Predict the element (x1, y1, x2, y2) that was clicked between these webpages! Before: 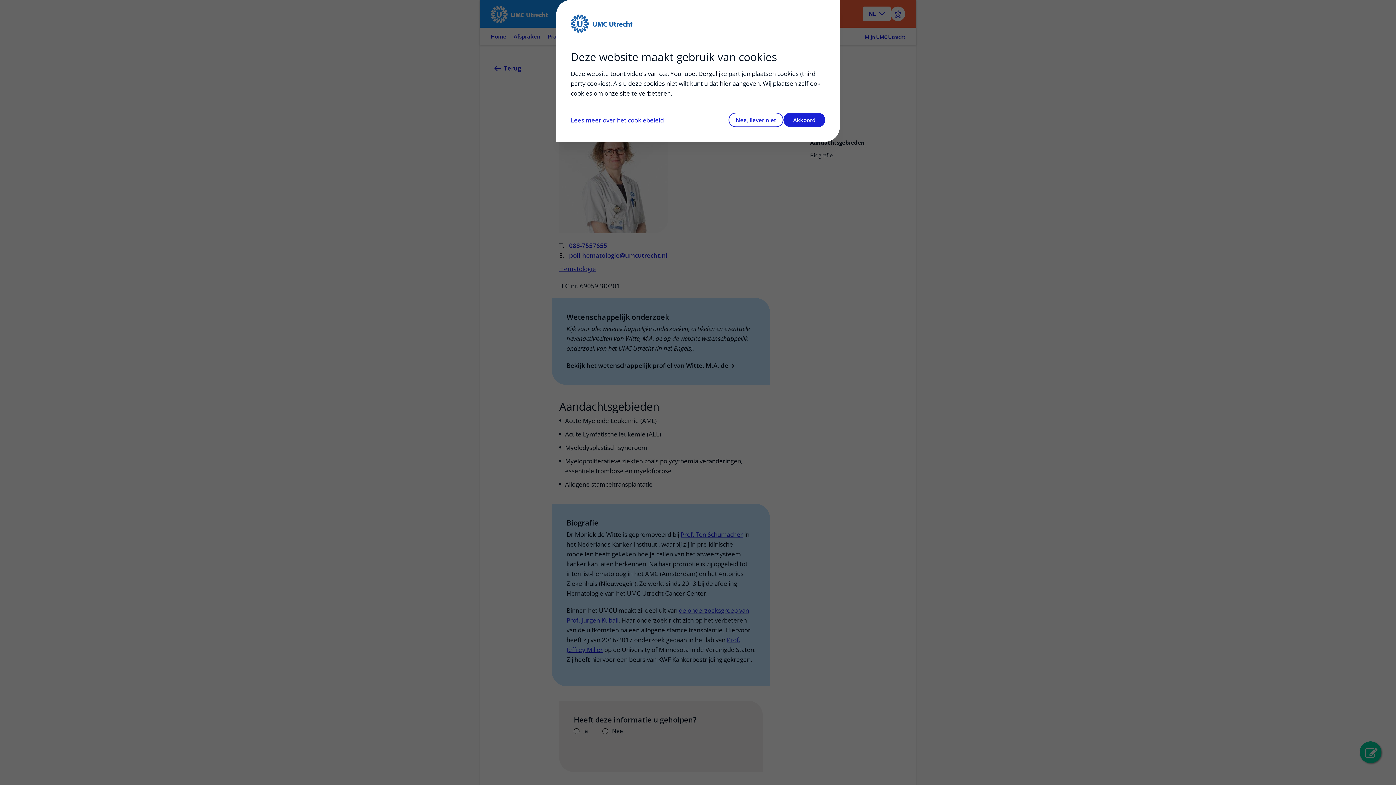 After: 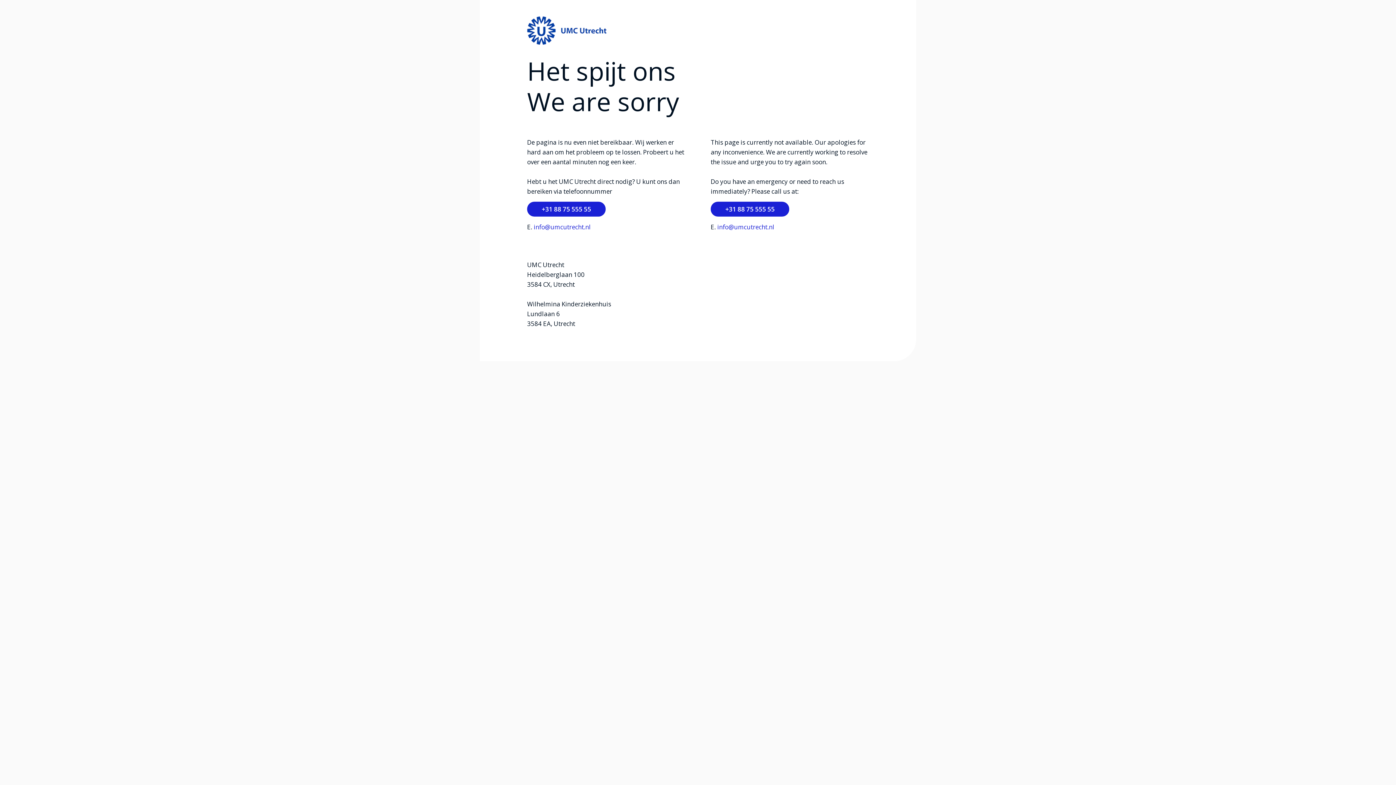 Action: bbox: (570, 115, 664, 124) label: Lees meer over het cookiebeleid